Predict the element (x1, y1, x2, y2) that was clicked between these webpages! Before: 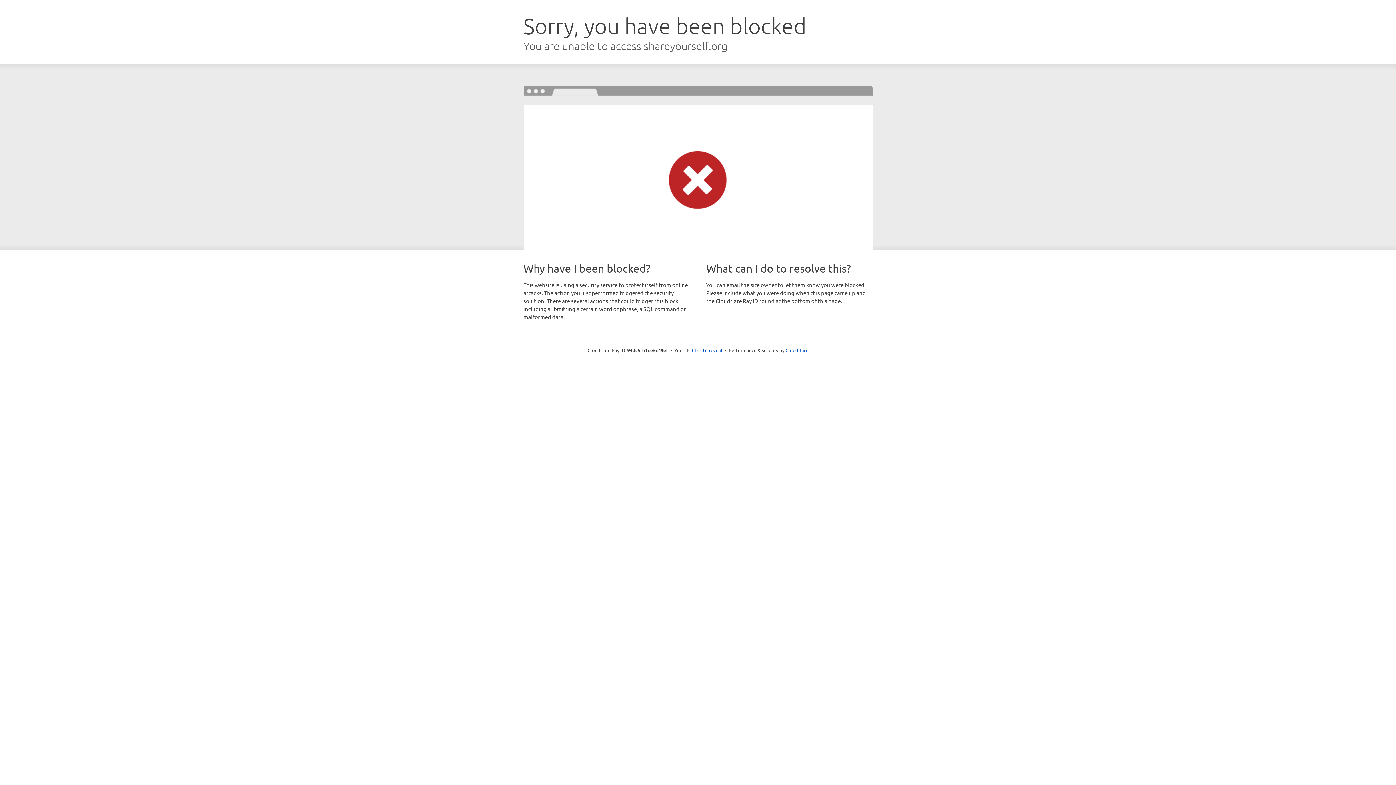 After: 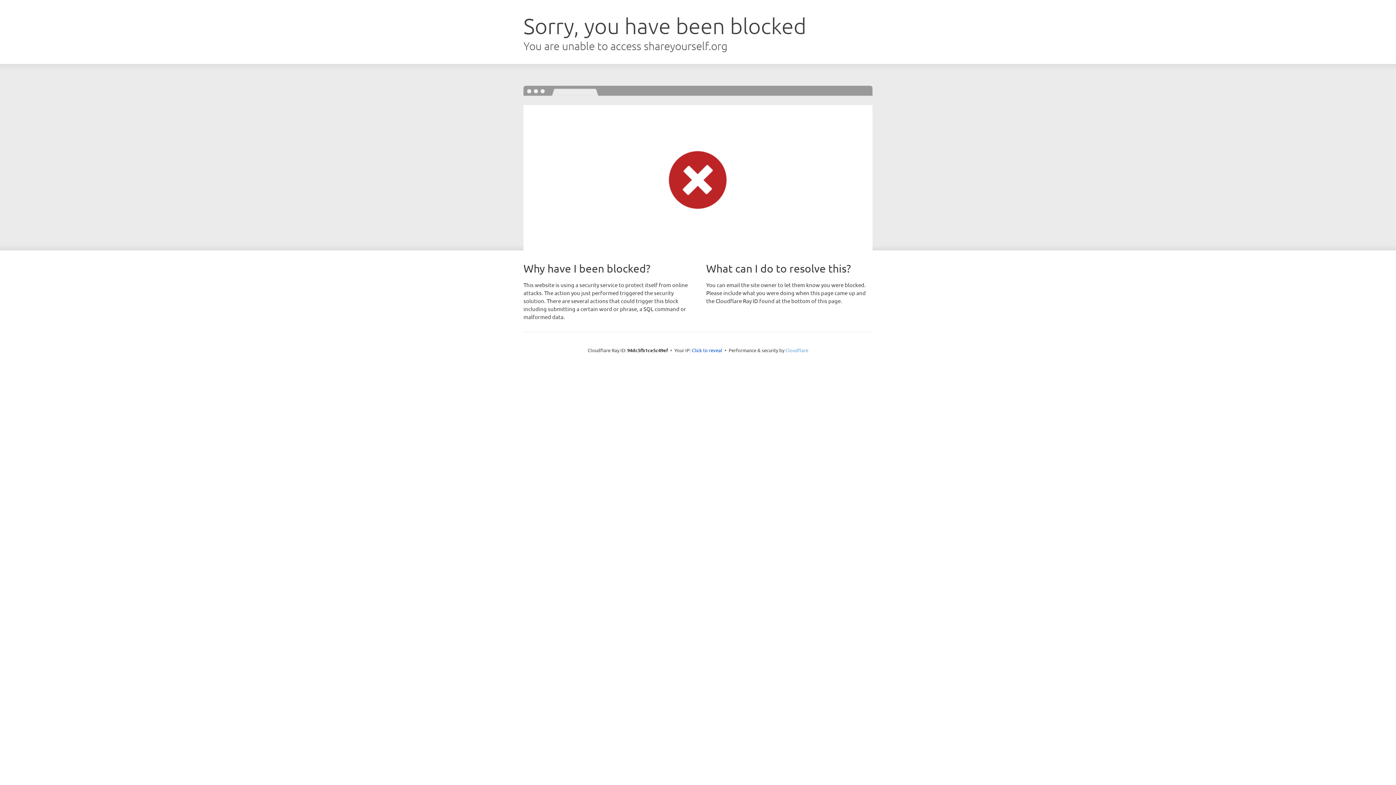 Action: bbox: (785, 347, 808, 353) label: Cloudflare